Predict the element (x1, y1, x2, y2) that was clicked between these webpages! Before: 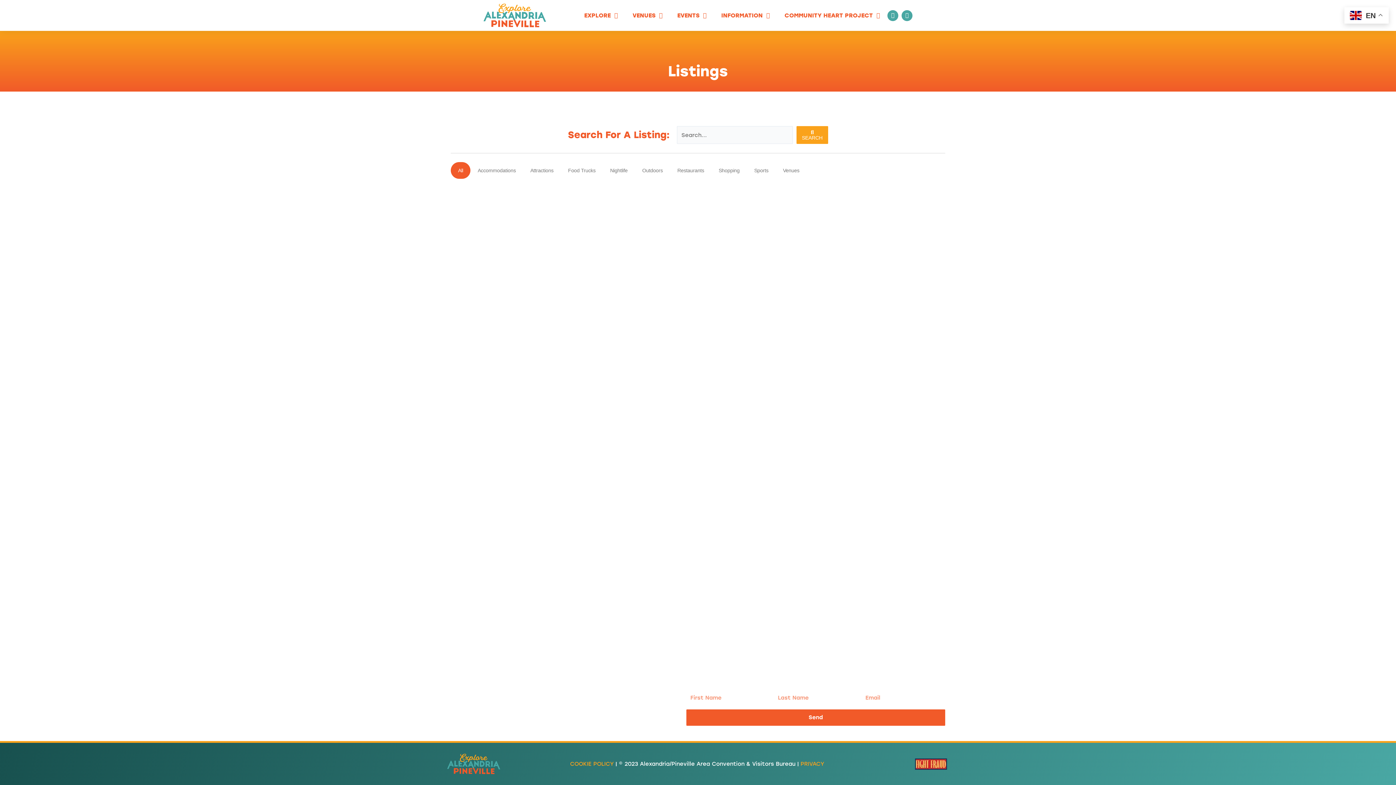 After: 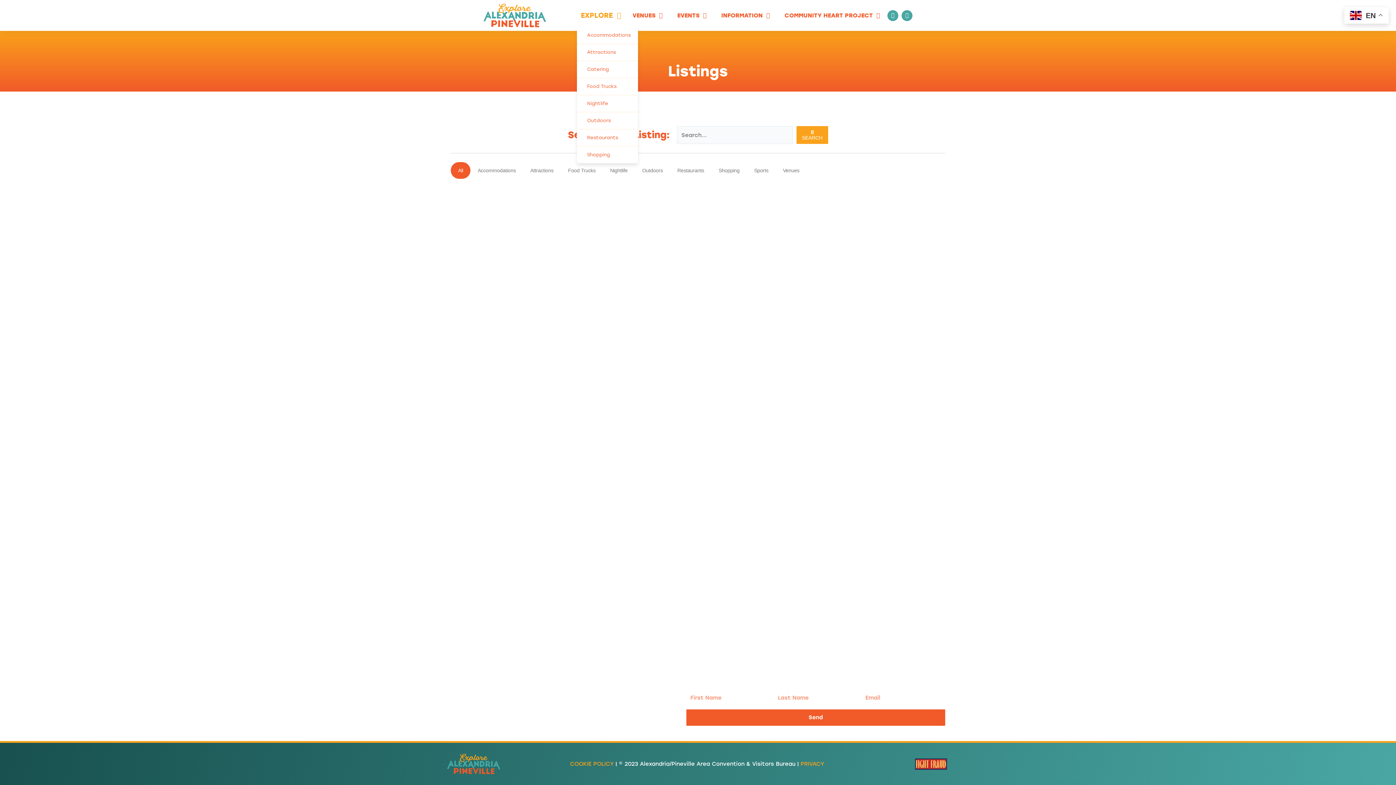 Action: bbox: (577, 7, 625, 23) label: EXPLORE